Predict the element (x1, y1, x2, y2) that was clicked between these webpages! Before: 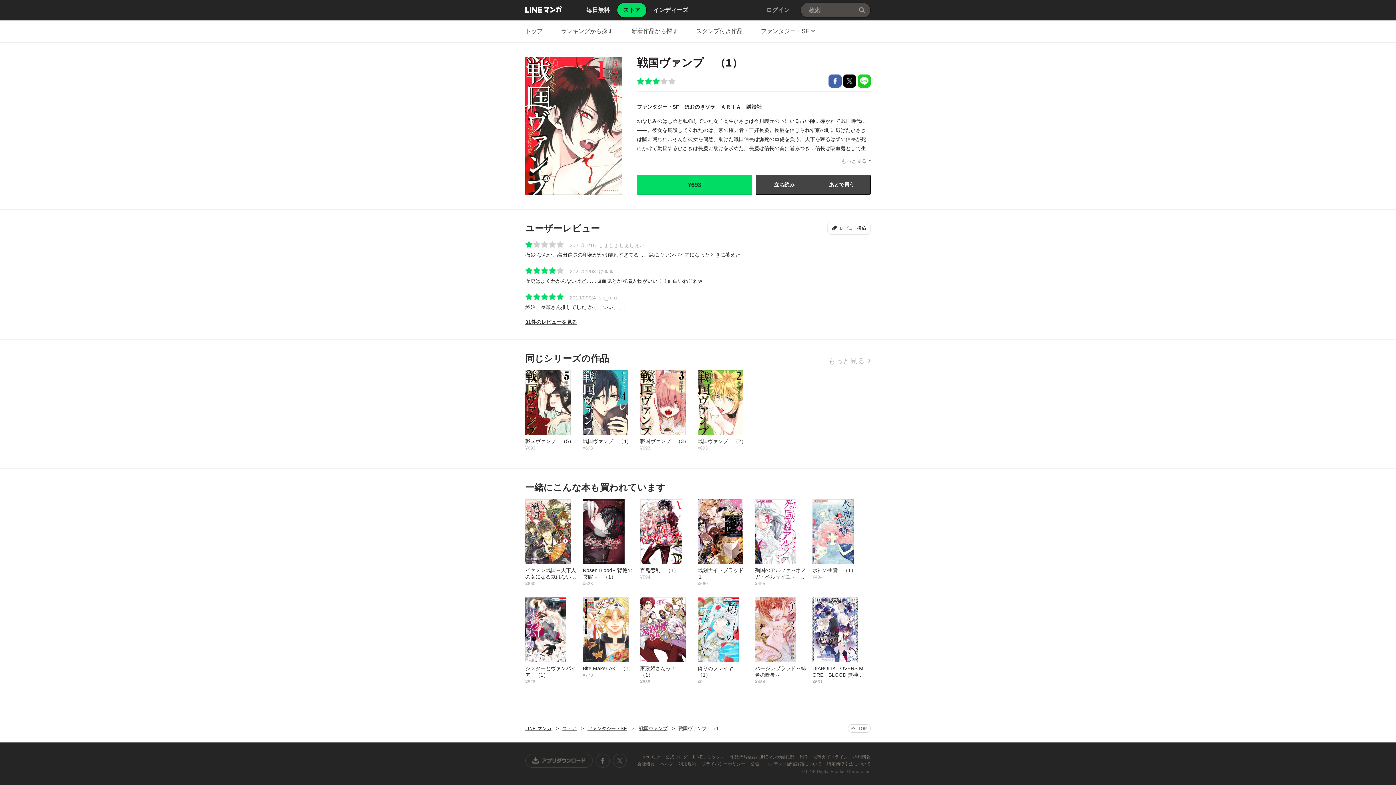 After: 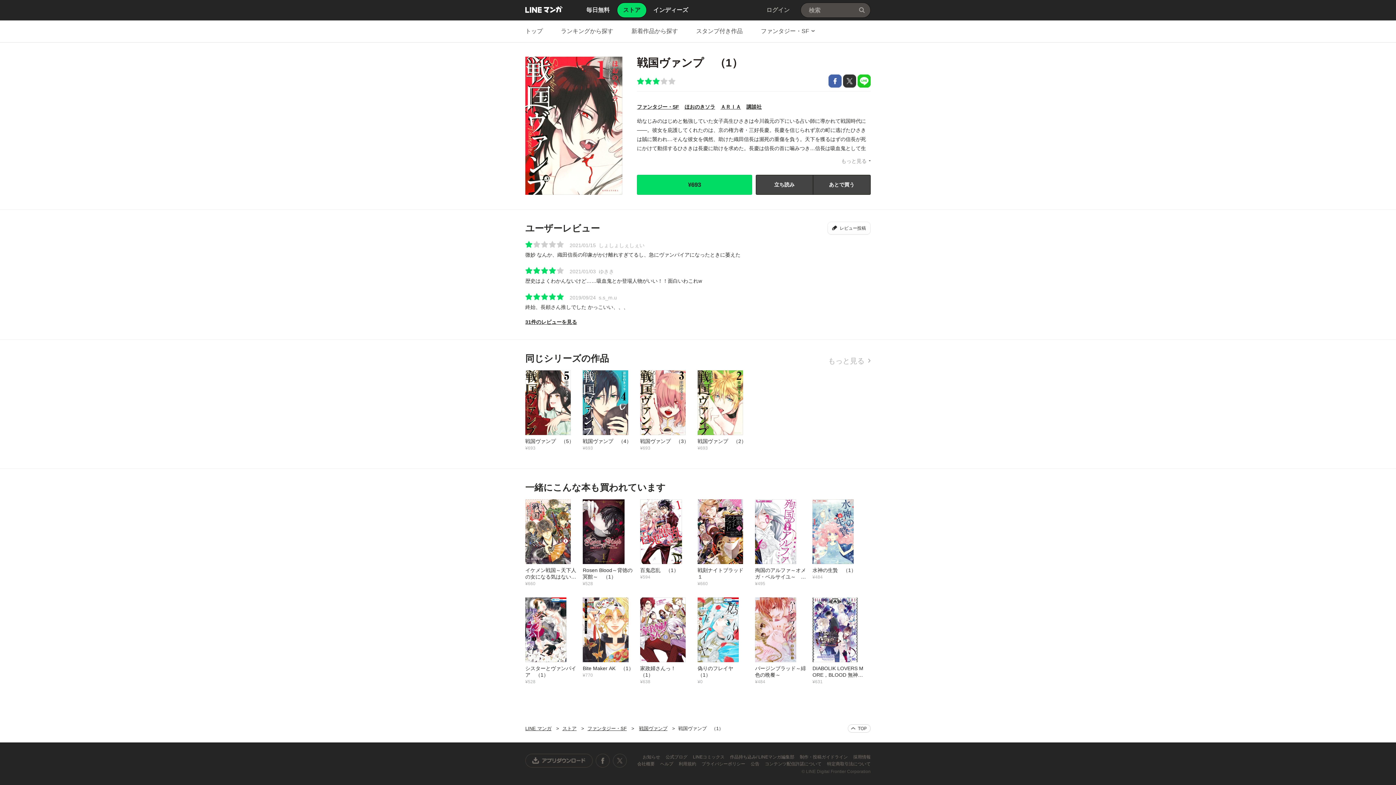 Action: label: Xで共有 bbox: (843, 74, 856, 87)